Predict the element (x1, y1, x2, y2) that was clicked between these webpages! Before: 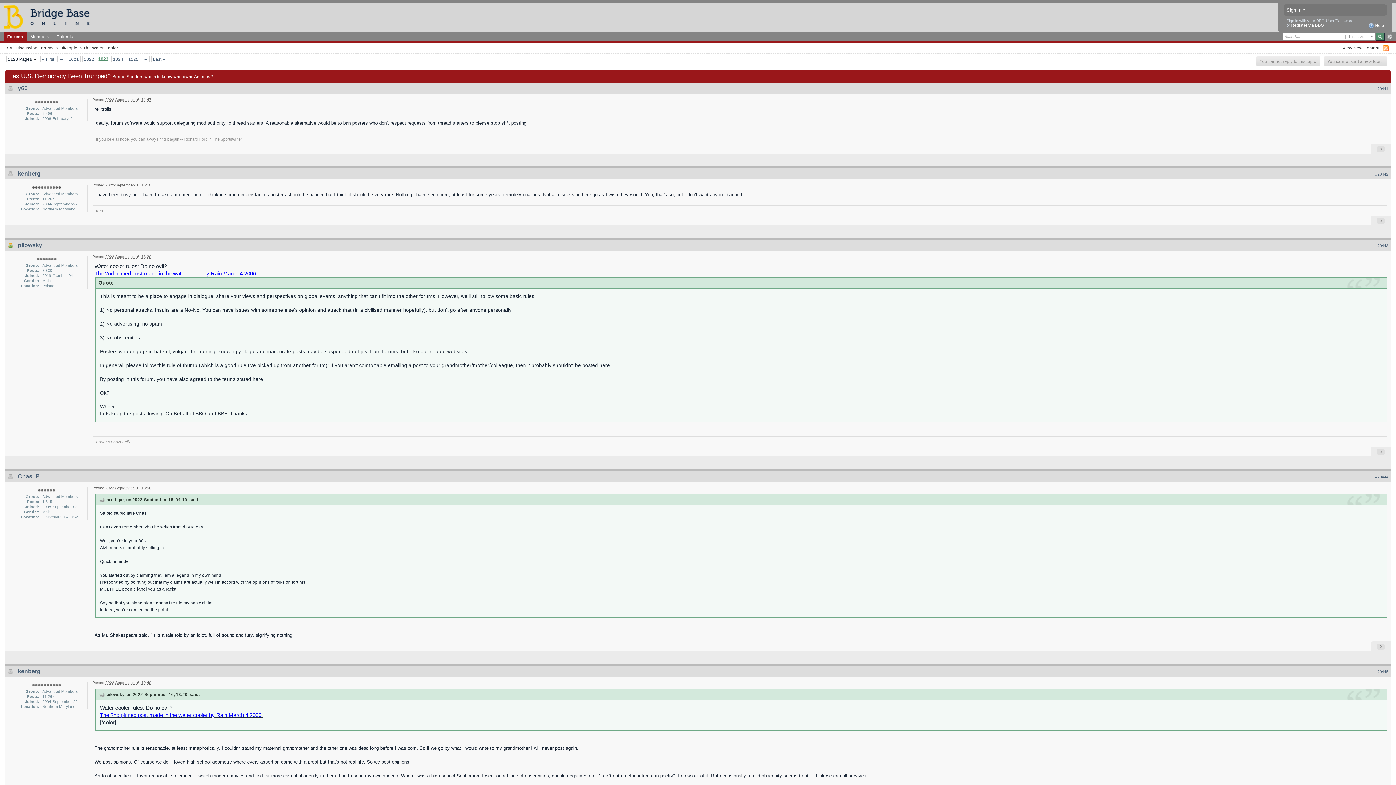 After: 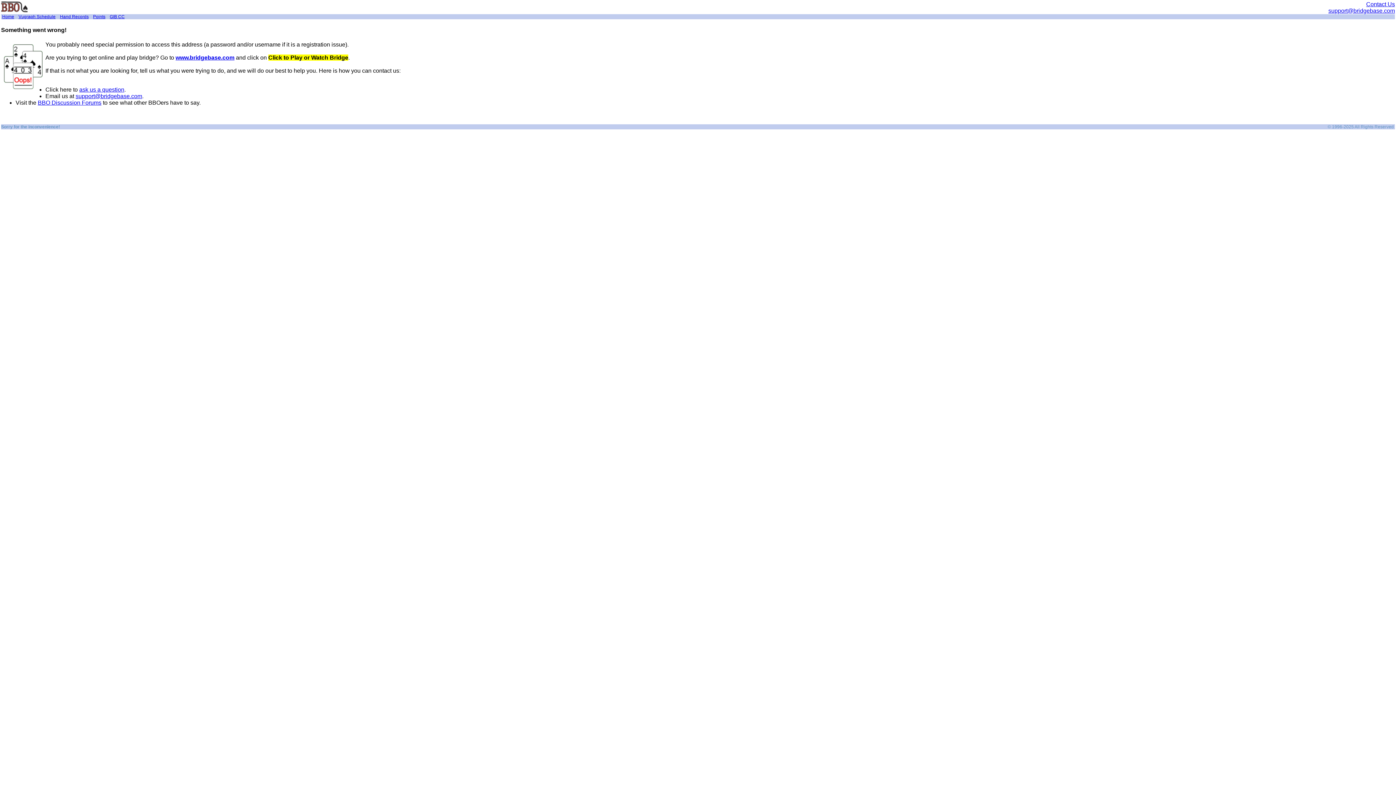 Action: label: Members bbox: (26, 31, 52, 41)